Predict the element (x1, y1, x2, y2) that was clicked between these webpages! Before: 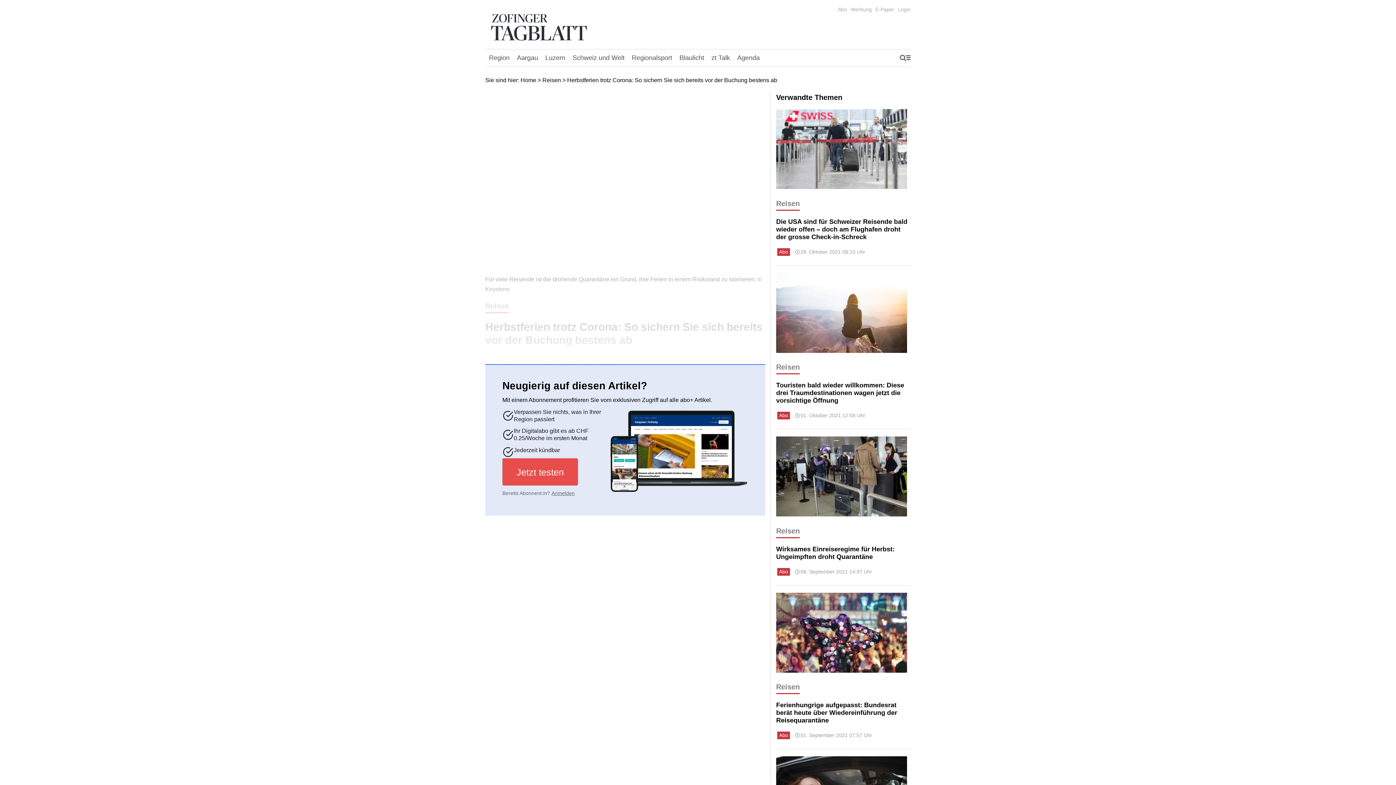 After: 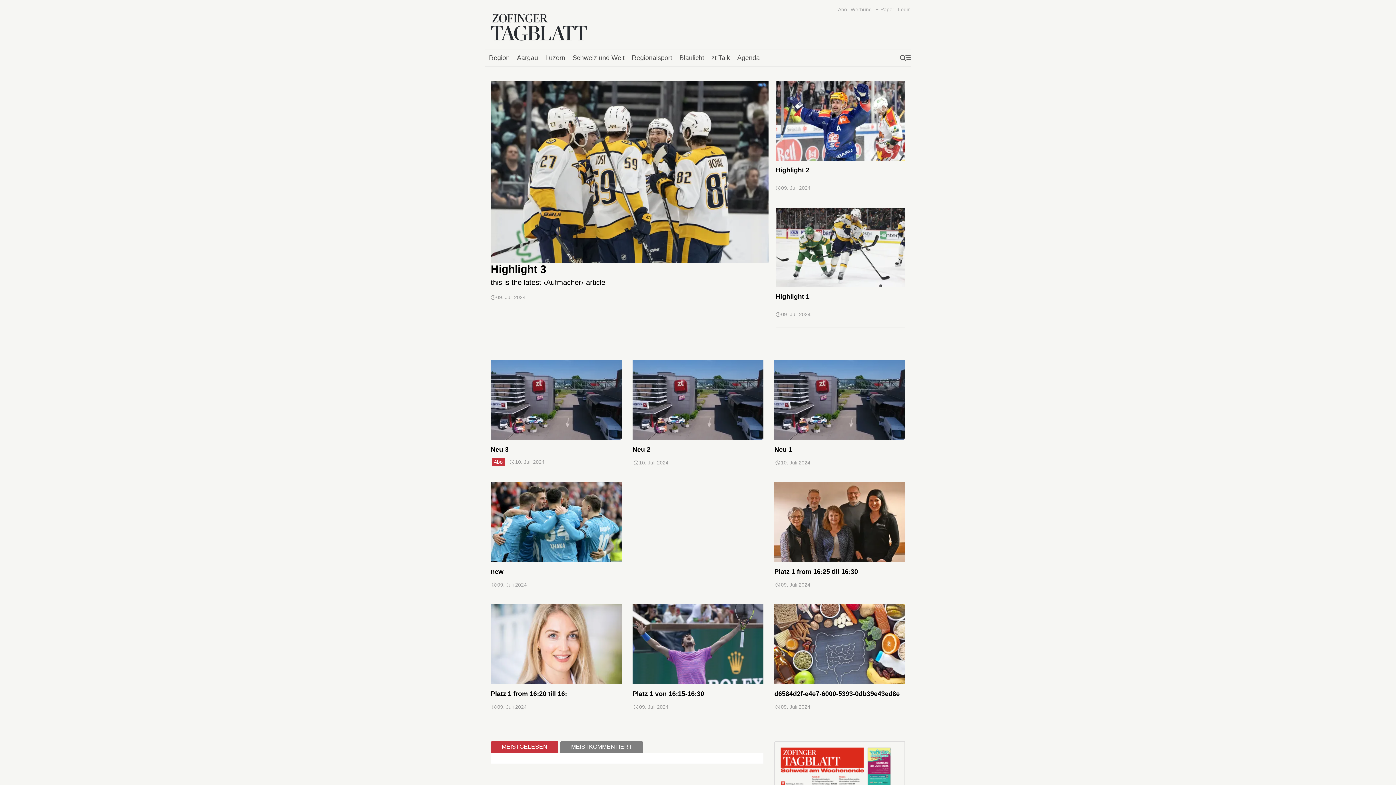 Action: bbox: (485, 10, 591, 43)